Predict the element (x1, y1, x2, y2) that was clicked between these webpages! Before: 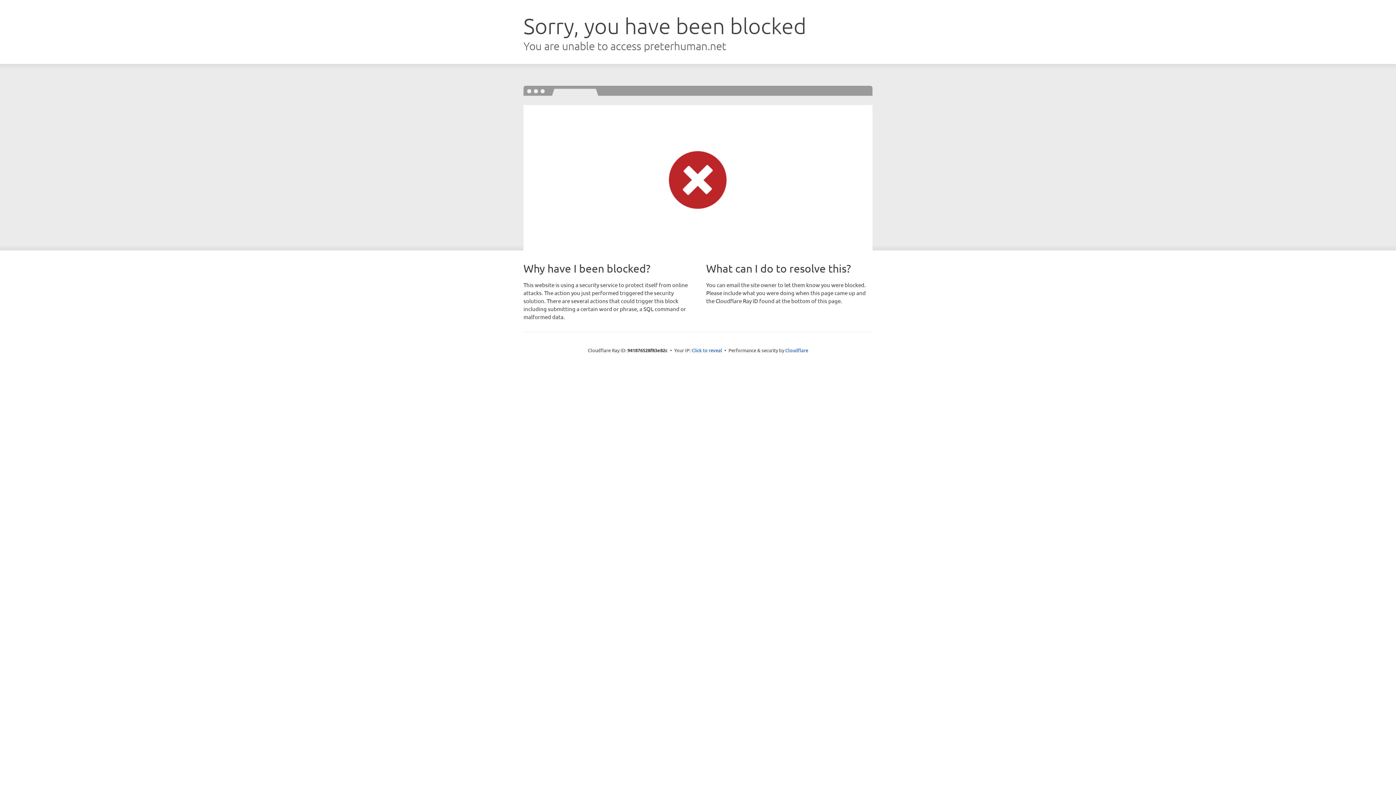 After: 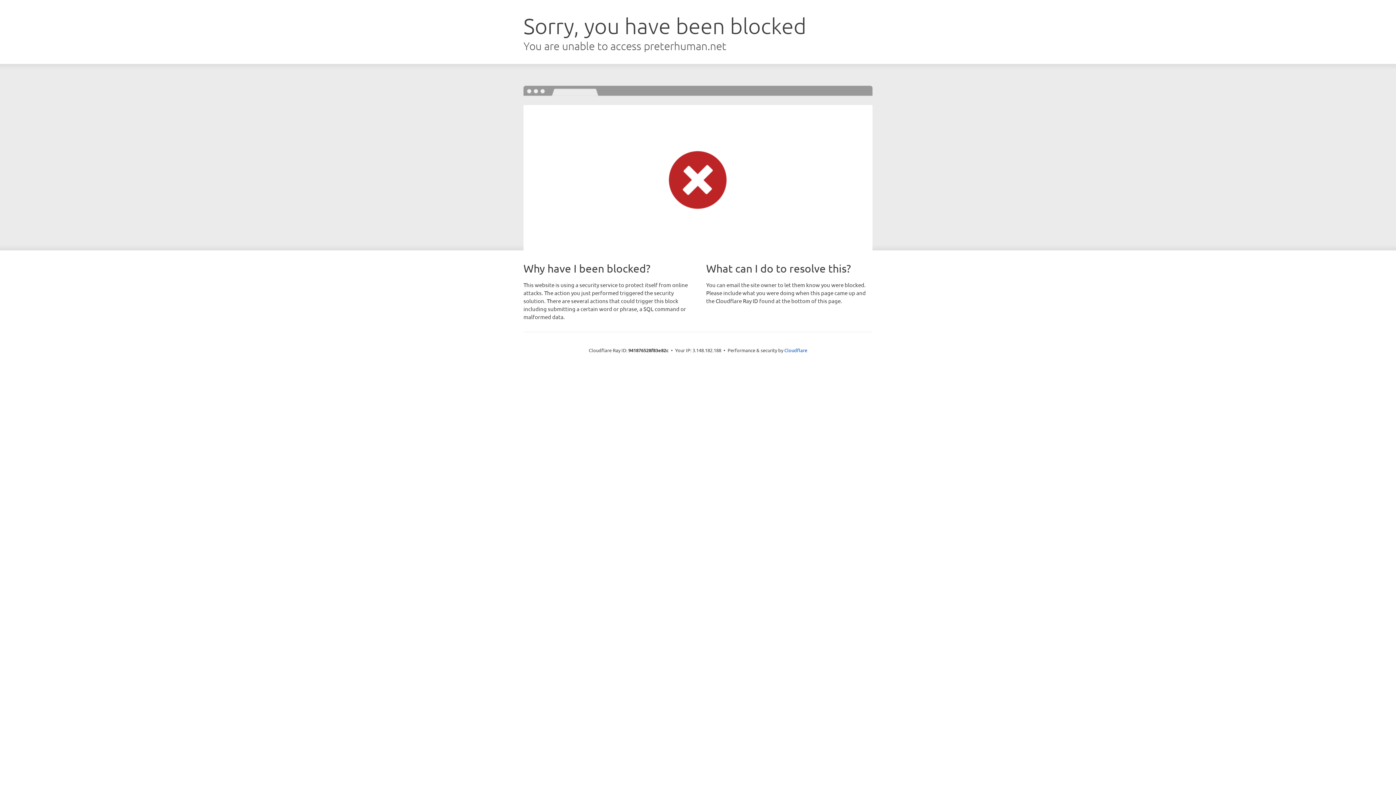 Action: bbox: (691, 346, 722, 353) label: Click to reveal